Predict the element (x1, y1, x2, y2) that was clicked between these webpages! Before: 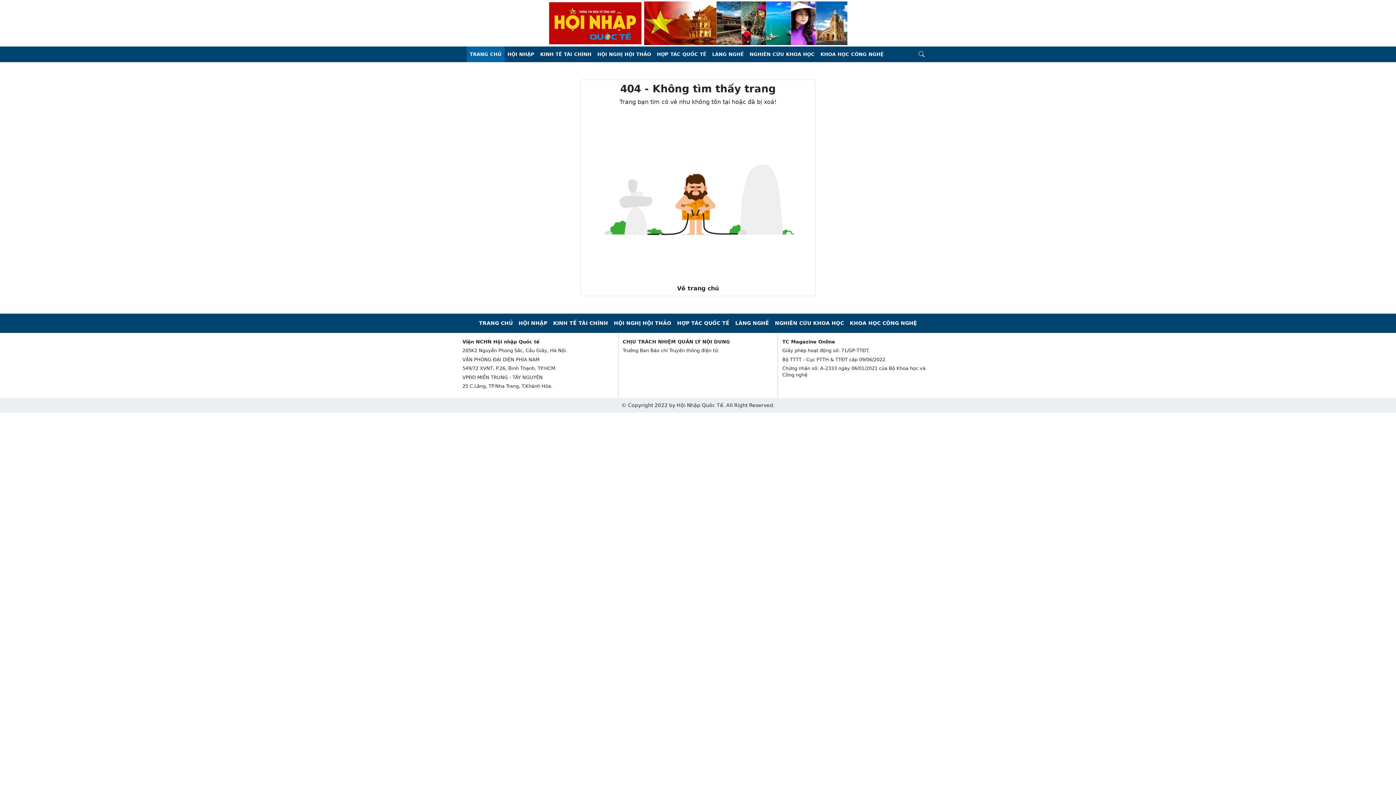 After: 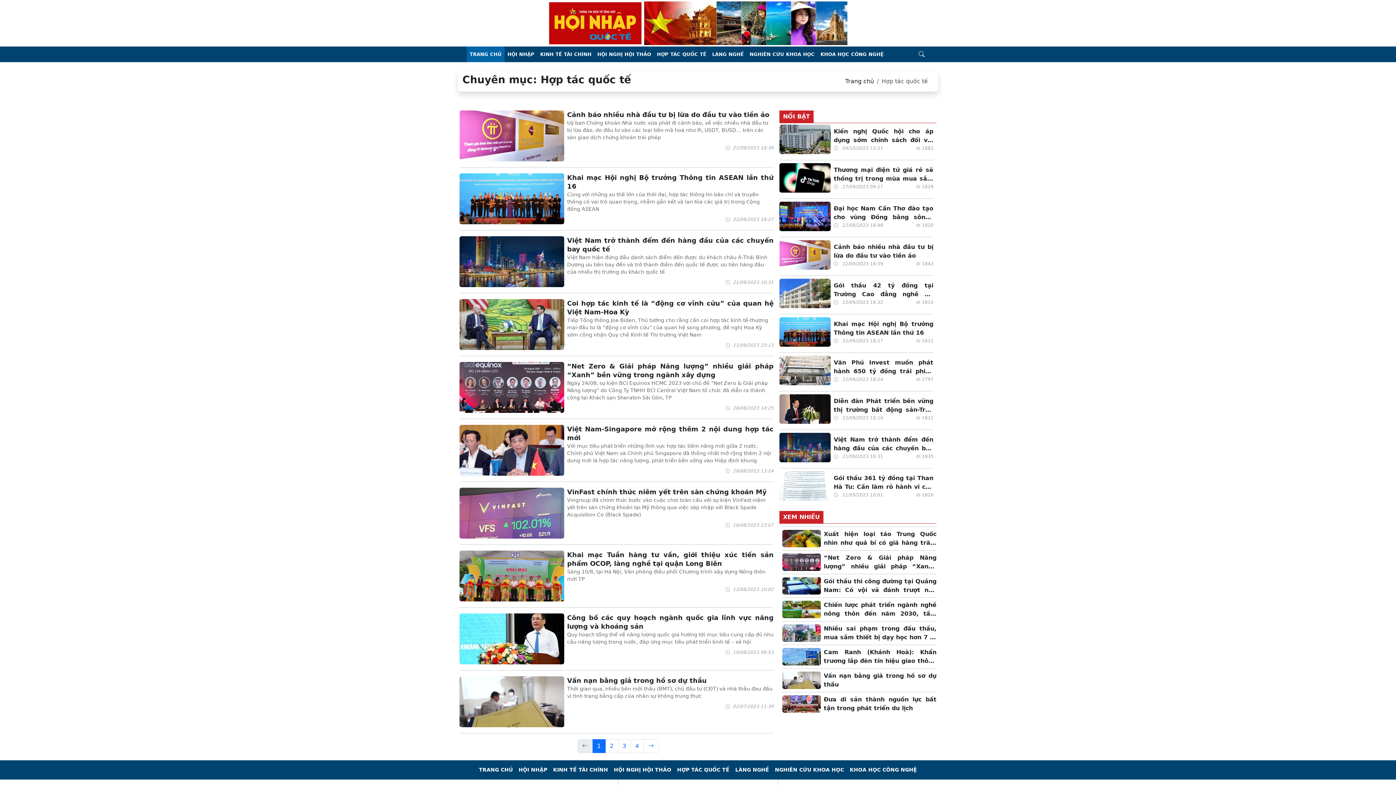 Action: bbox: (654, 48, 709, 60) label: HỢP TÁC QUỐC TẾ